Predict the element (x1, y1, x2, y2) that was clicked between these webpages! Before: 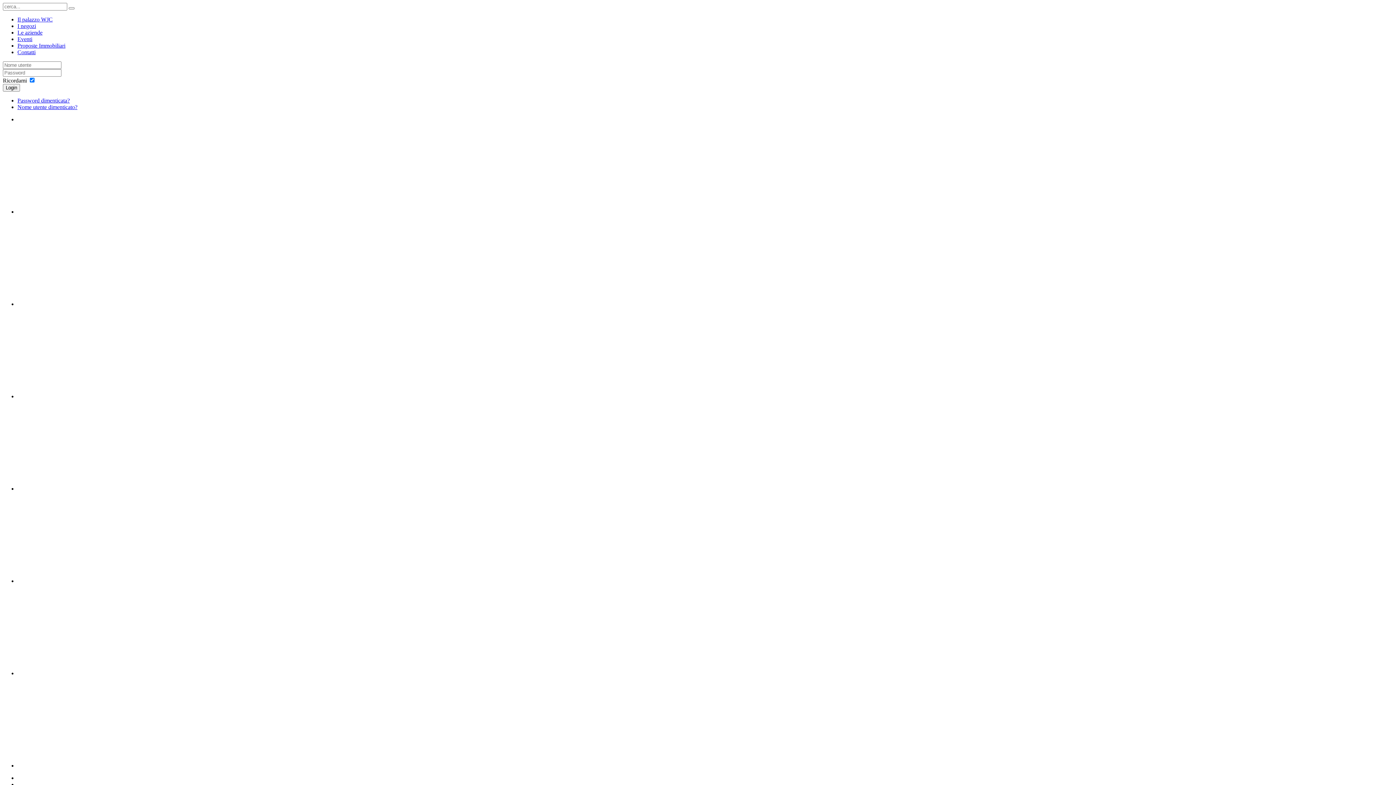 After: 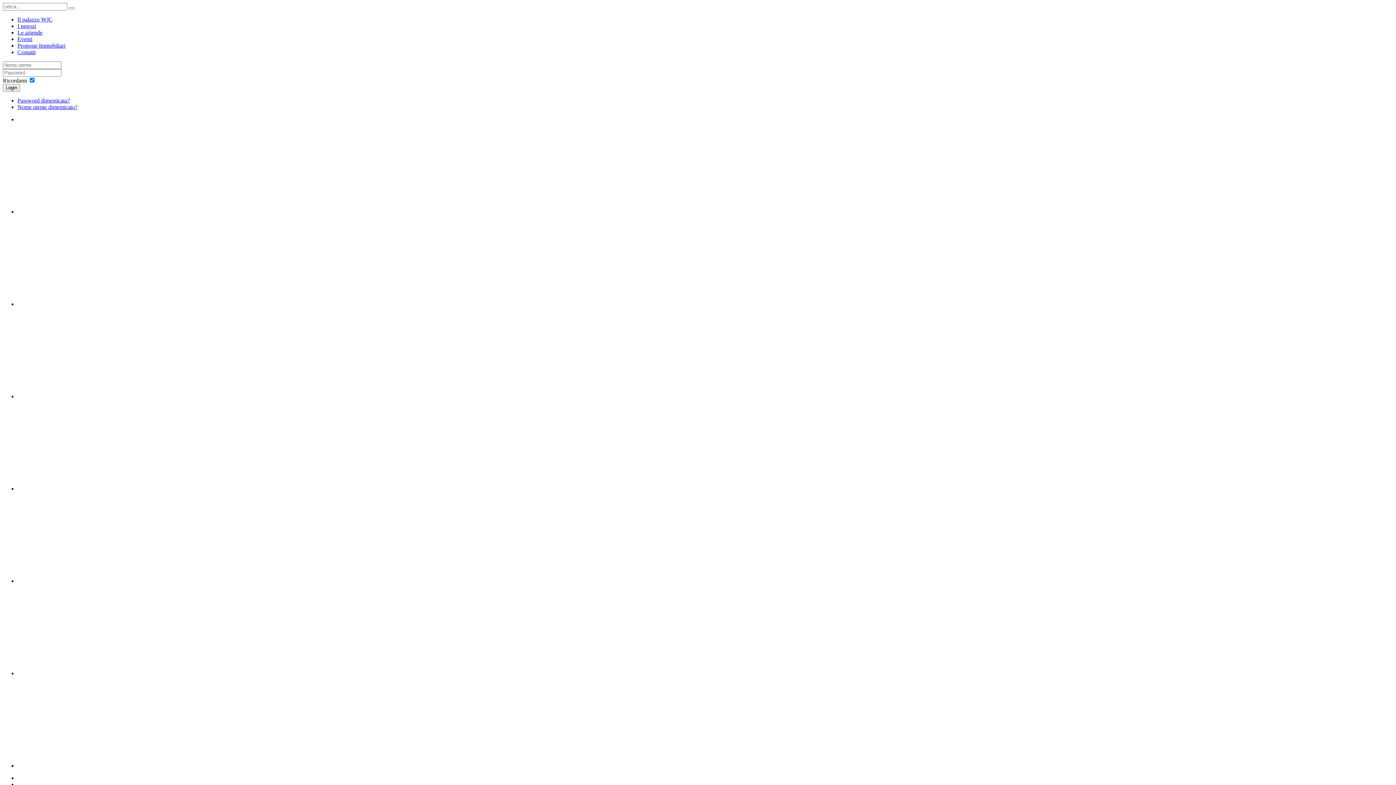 Action: label: Contatti bbox: (17, 49, 35, 55)